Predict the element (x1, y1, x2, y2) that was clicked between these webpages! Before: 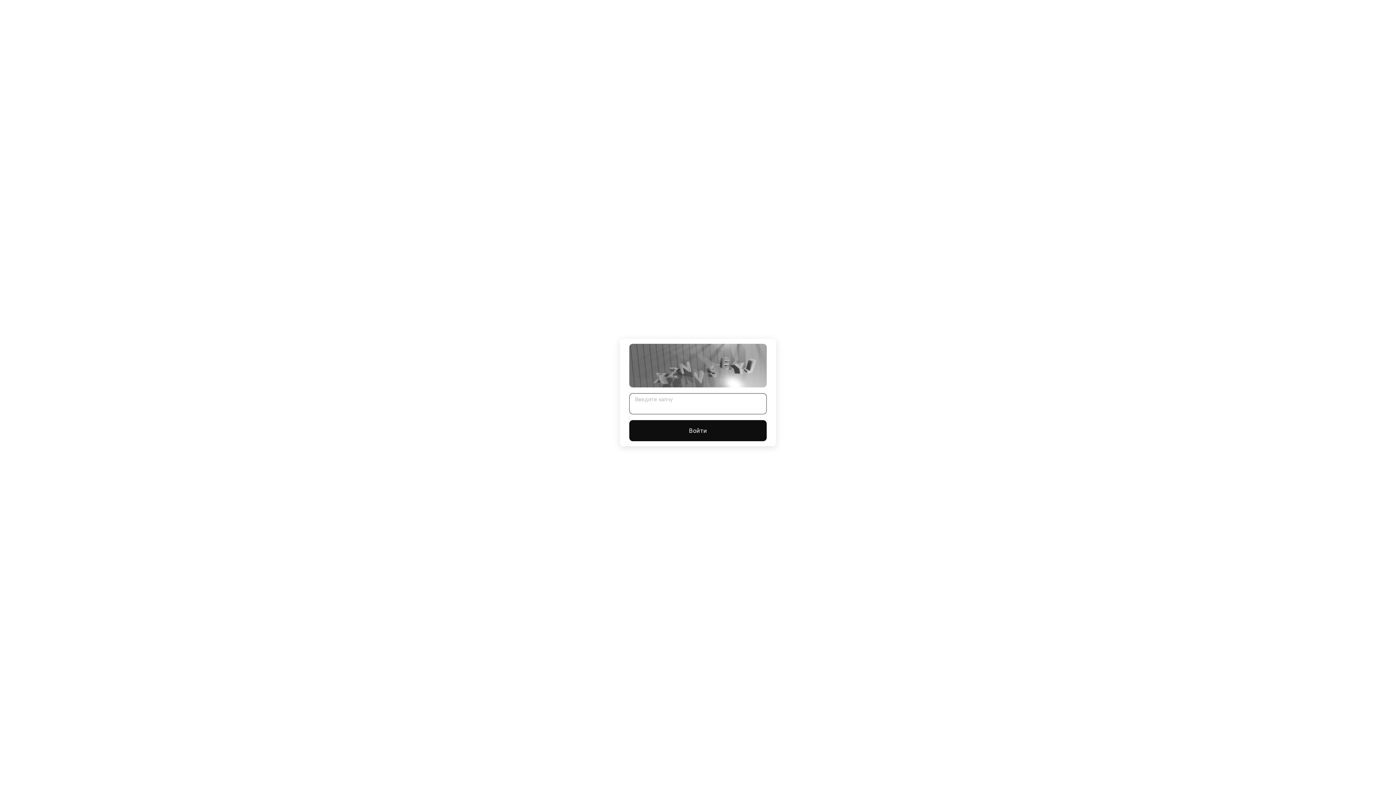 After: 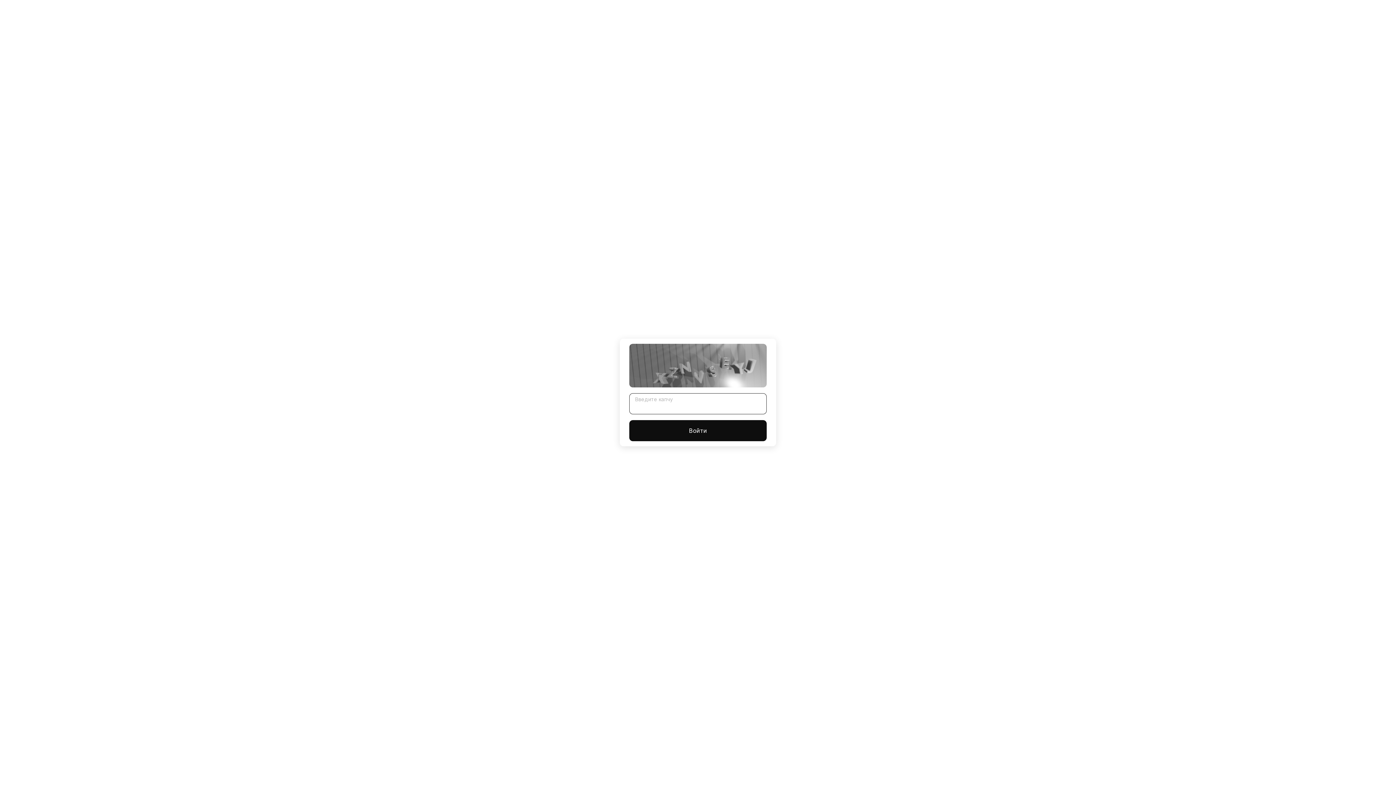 Action: label: Войти bbox: (629, 420, 766, 441)